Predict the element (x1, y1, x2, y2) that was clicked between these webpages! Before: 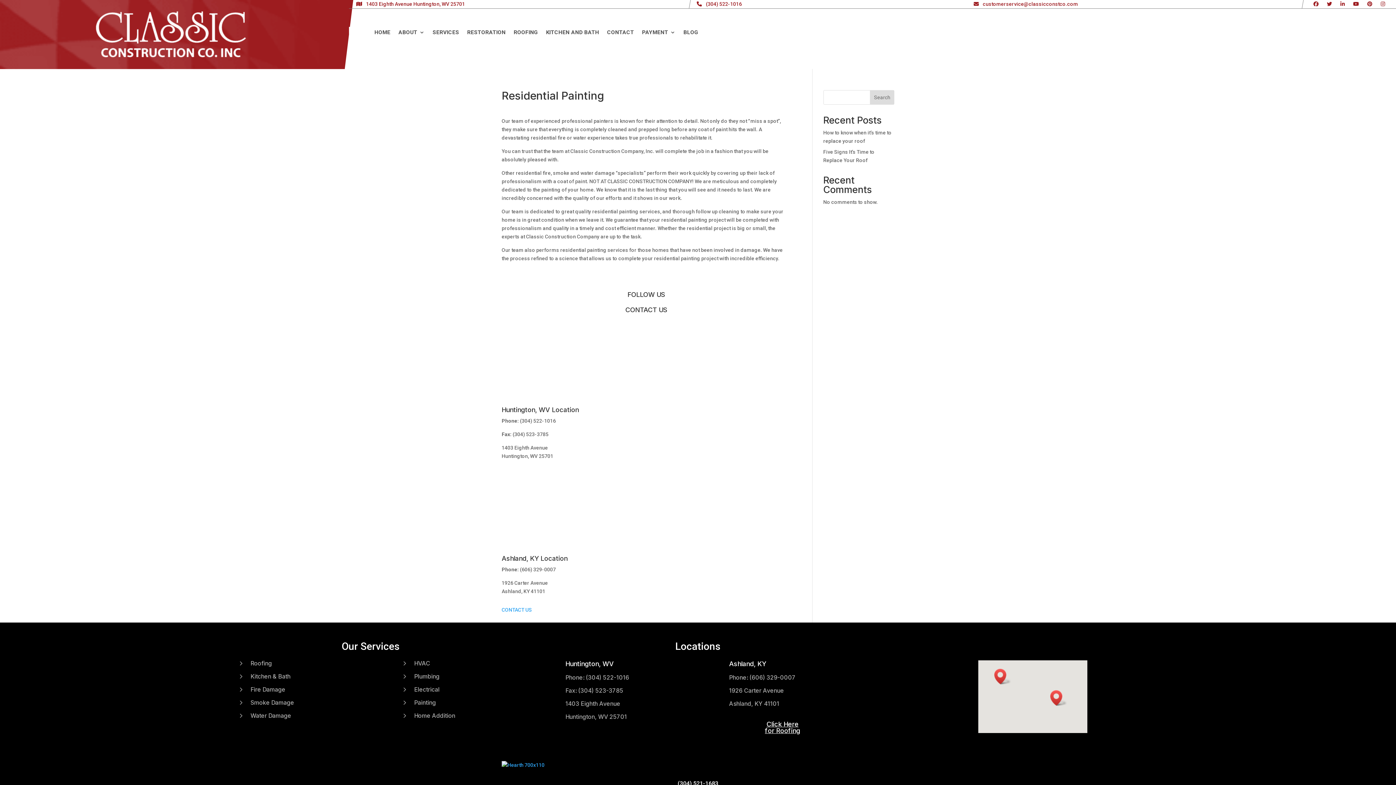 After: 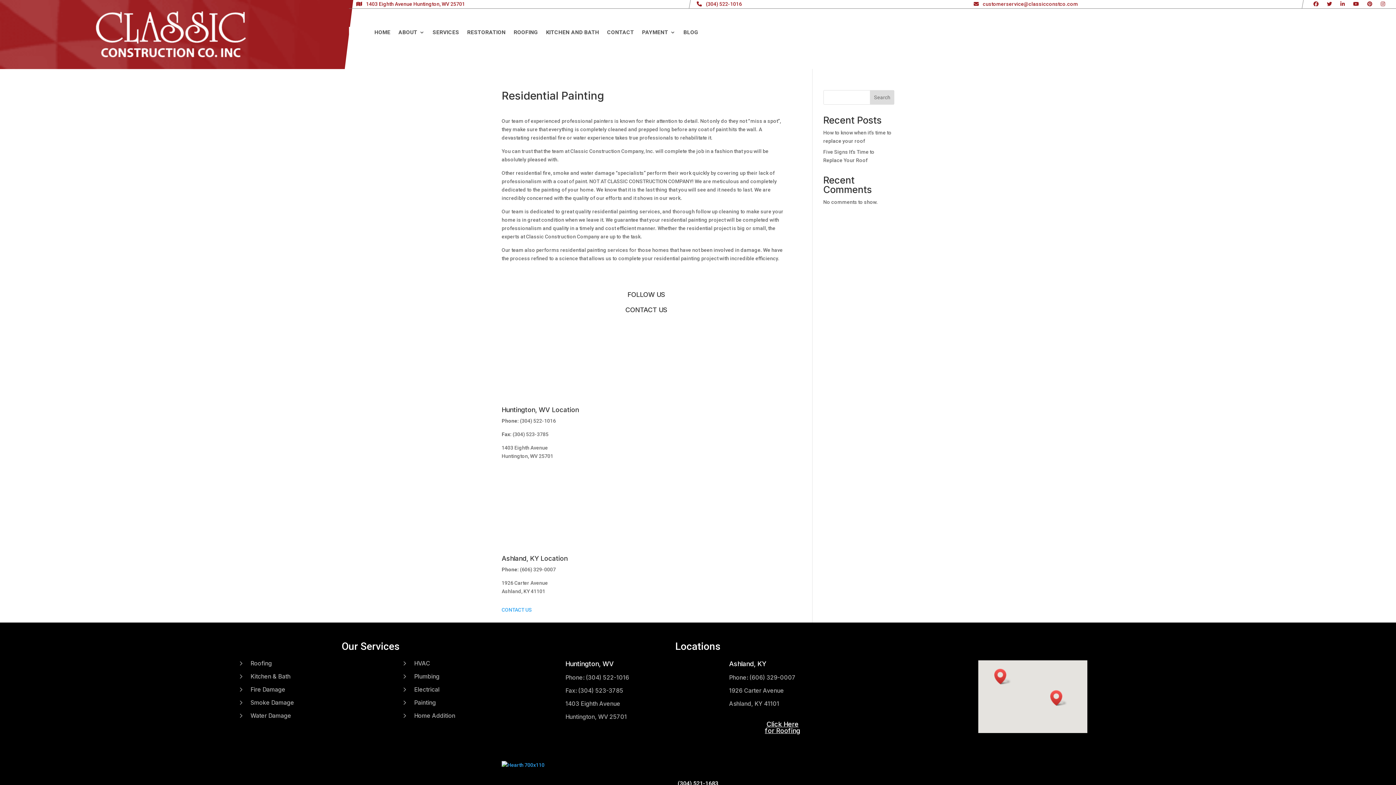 Action: bbox: (729, 674, 795, 681) label: Phone: (606) 329-0007